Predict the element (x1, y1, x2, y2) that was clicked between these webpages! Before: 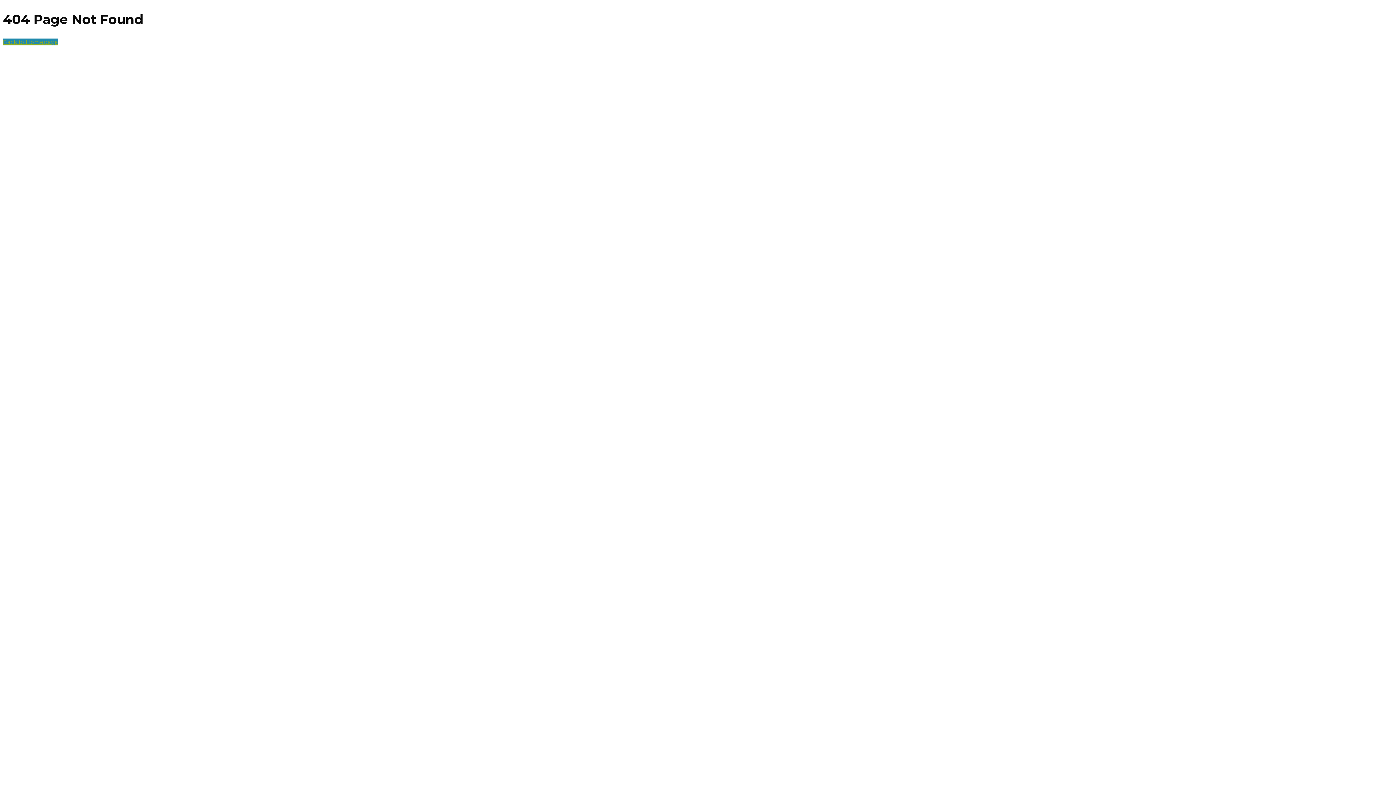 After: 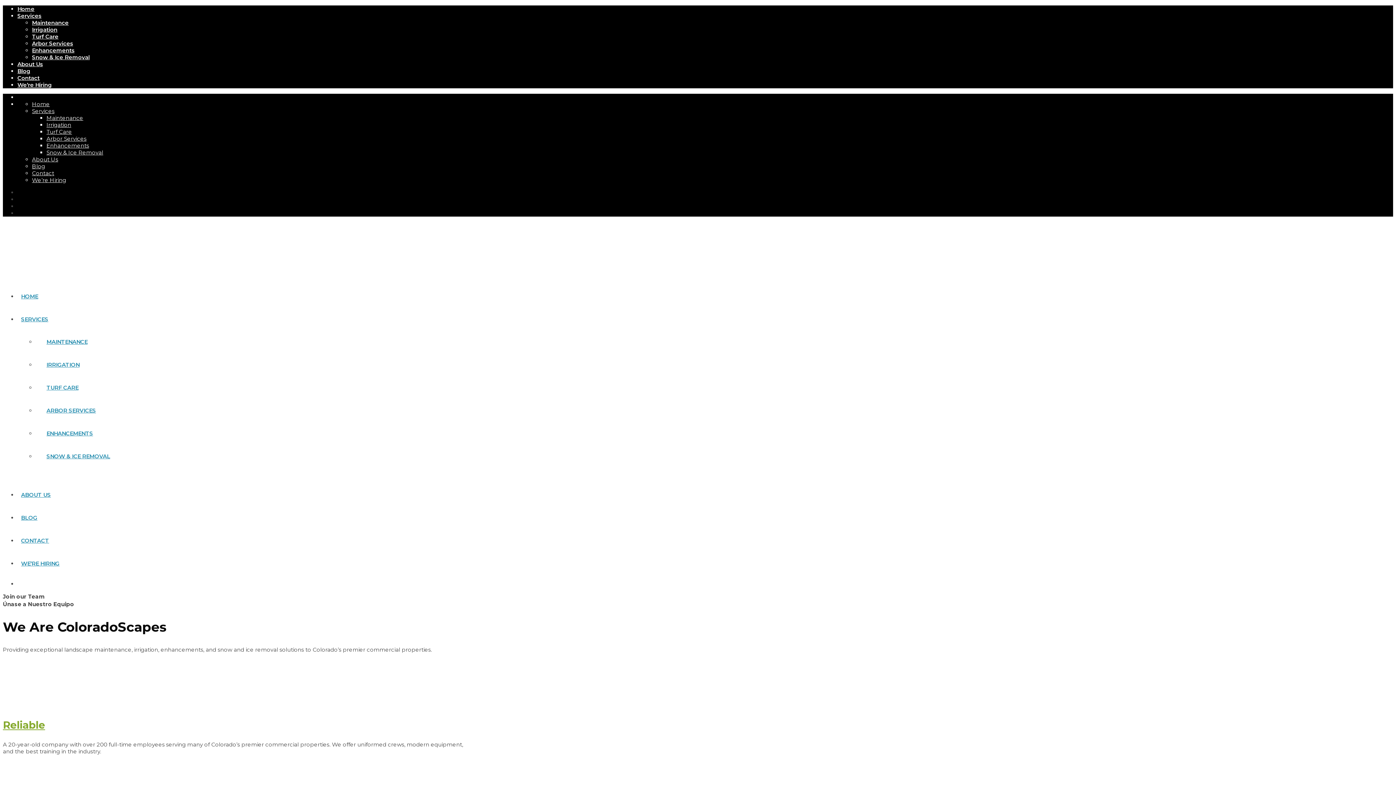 Action: label: Back to Homepage bbox: (2, 38, 58, 45)